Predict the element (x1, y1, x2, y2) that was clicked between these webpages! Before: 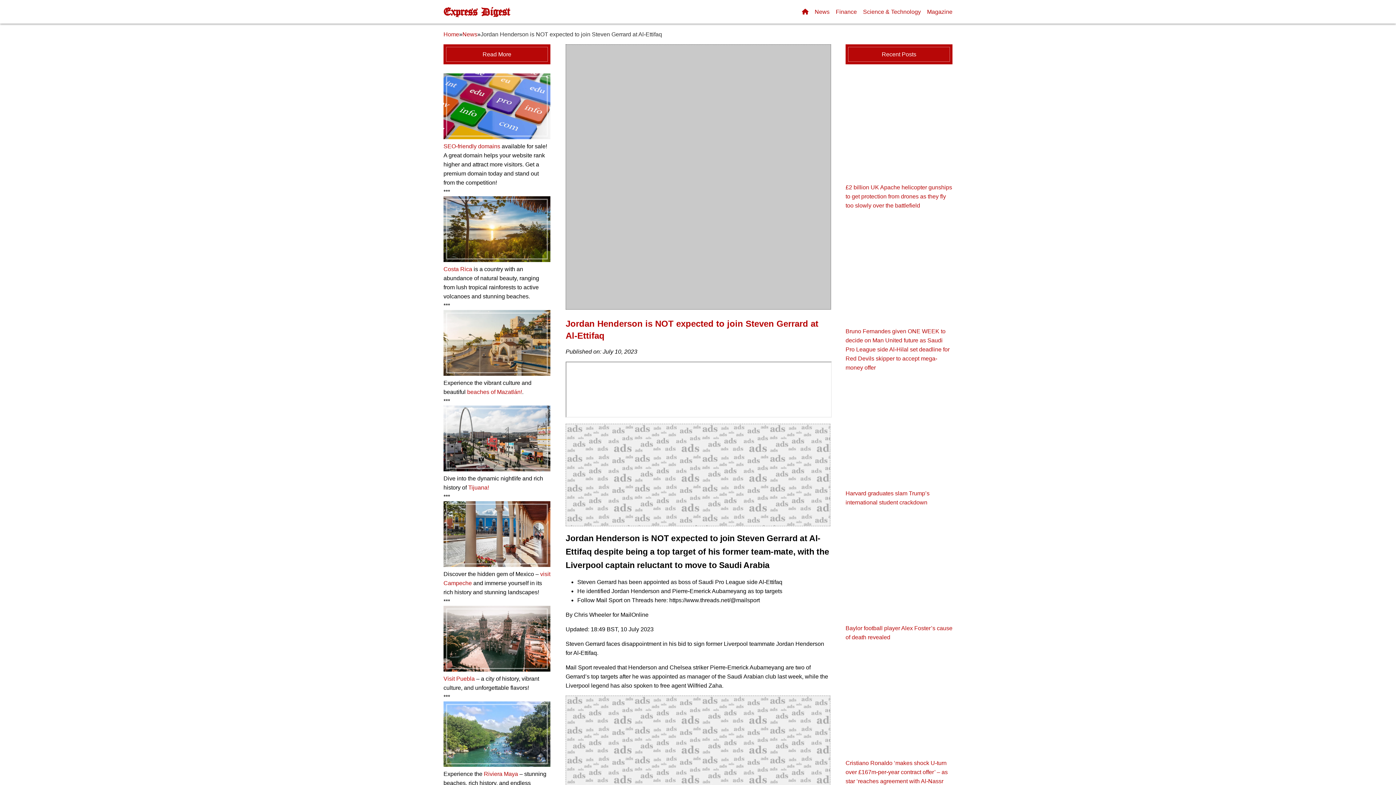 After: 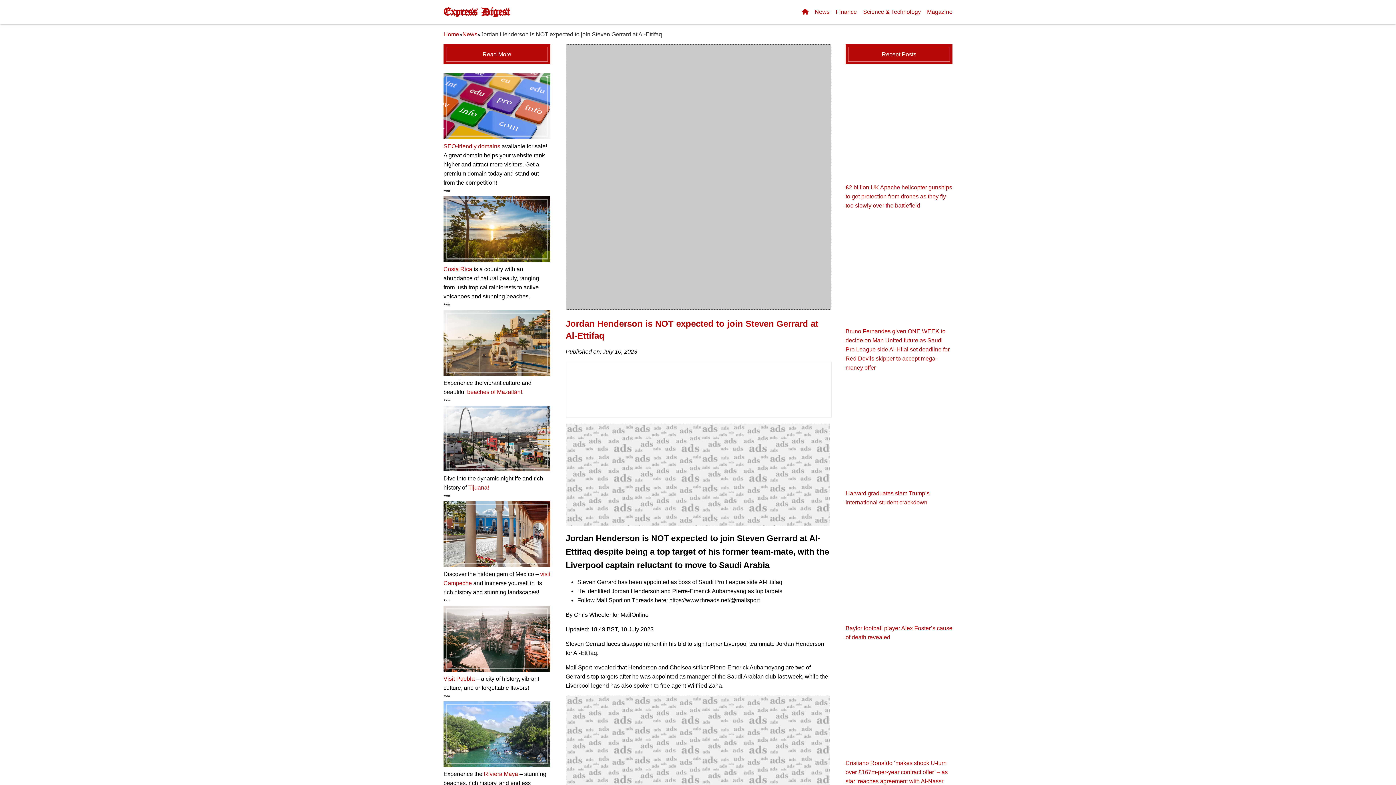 Action: bbox: (443, 370, 550, 377)